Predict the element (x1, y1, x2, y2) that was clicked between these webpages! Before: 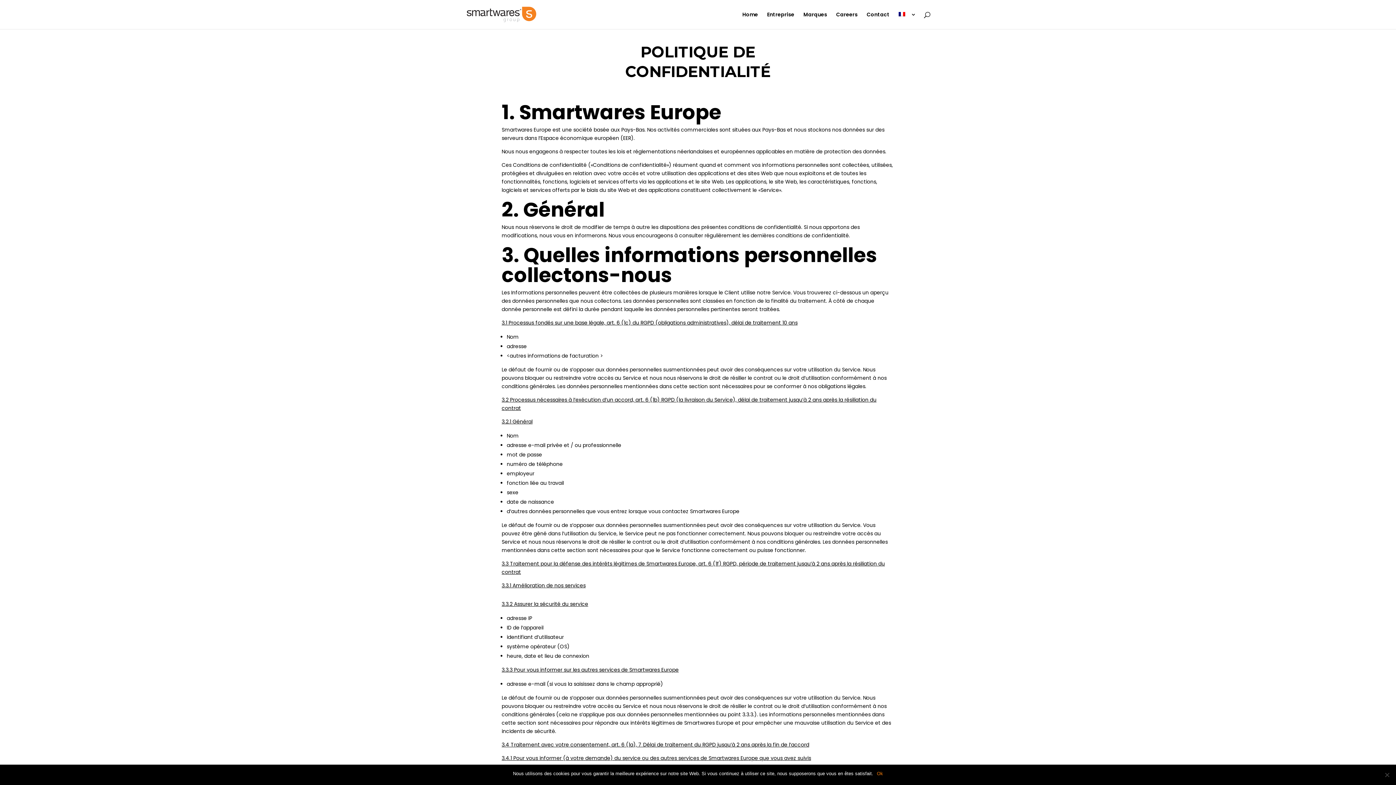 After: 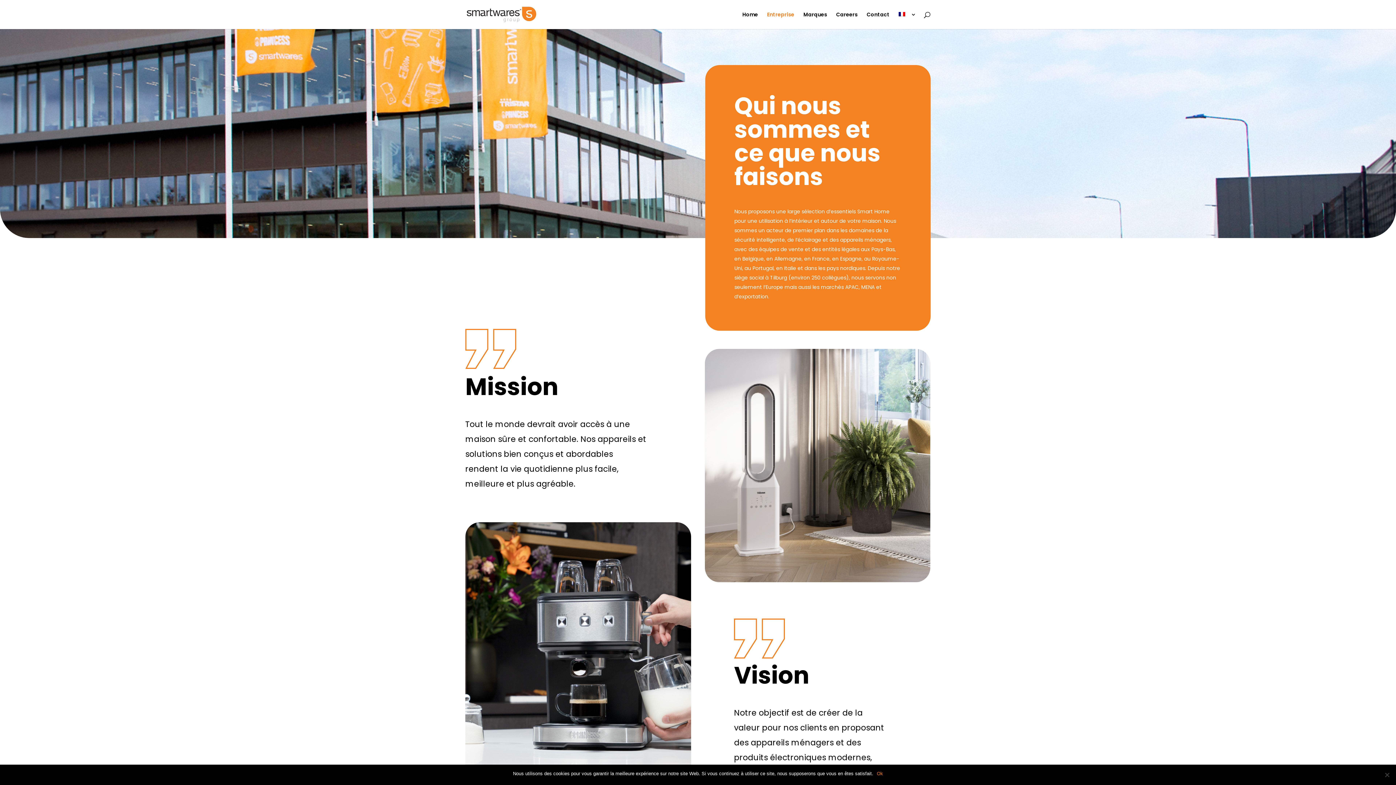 Action: bbox: (767, 12, 794, 29) label: Entreprise